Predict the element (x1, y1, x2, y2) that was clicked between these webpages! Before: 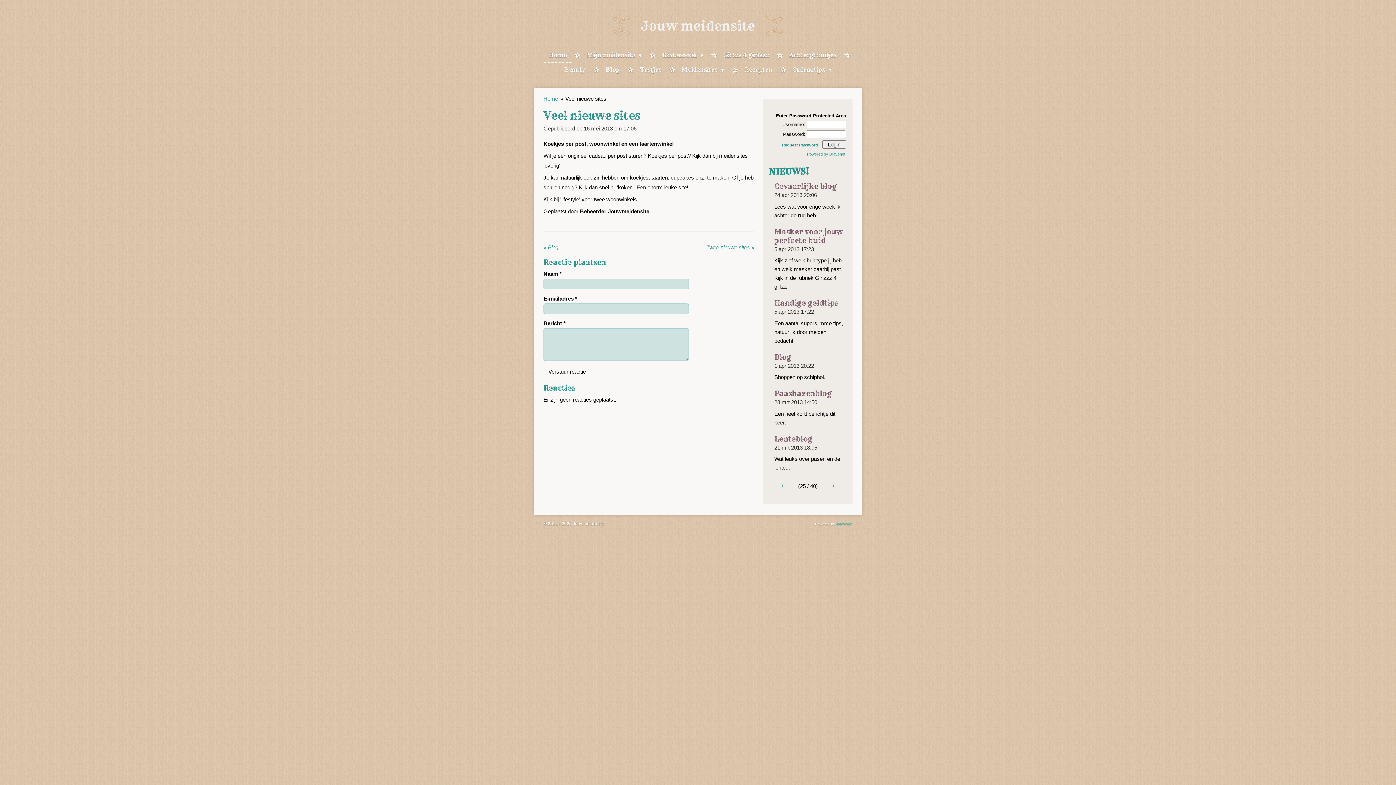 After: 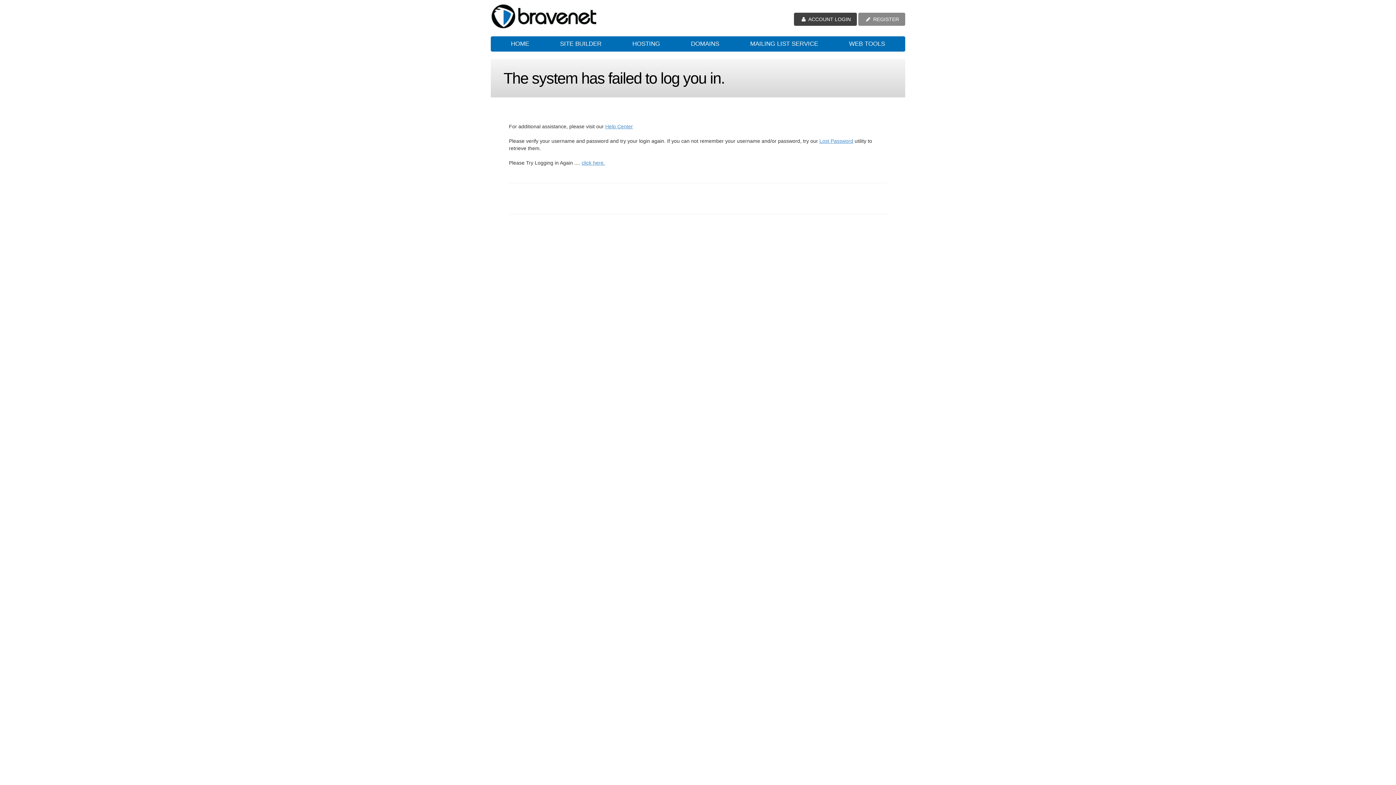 Action: bbox: (782, 142, 818, 147) label: Request Password